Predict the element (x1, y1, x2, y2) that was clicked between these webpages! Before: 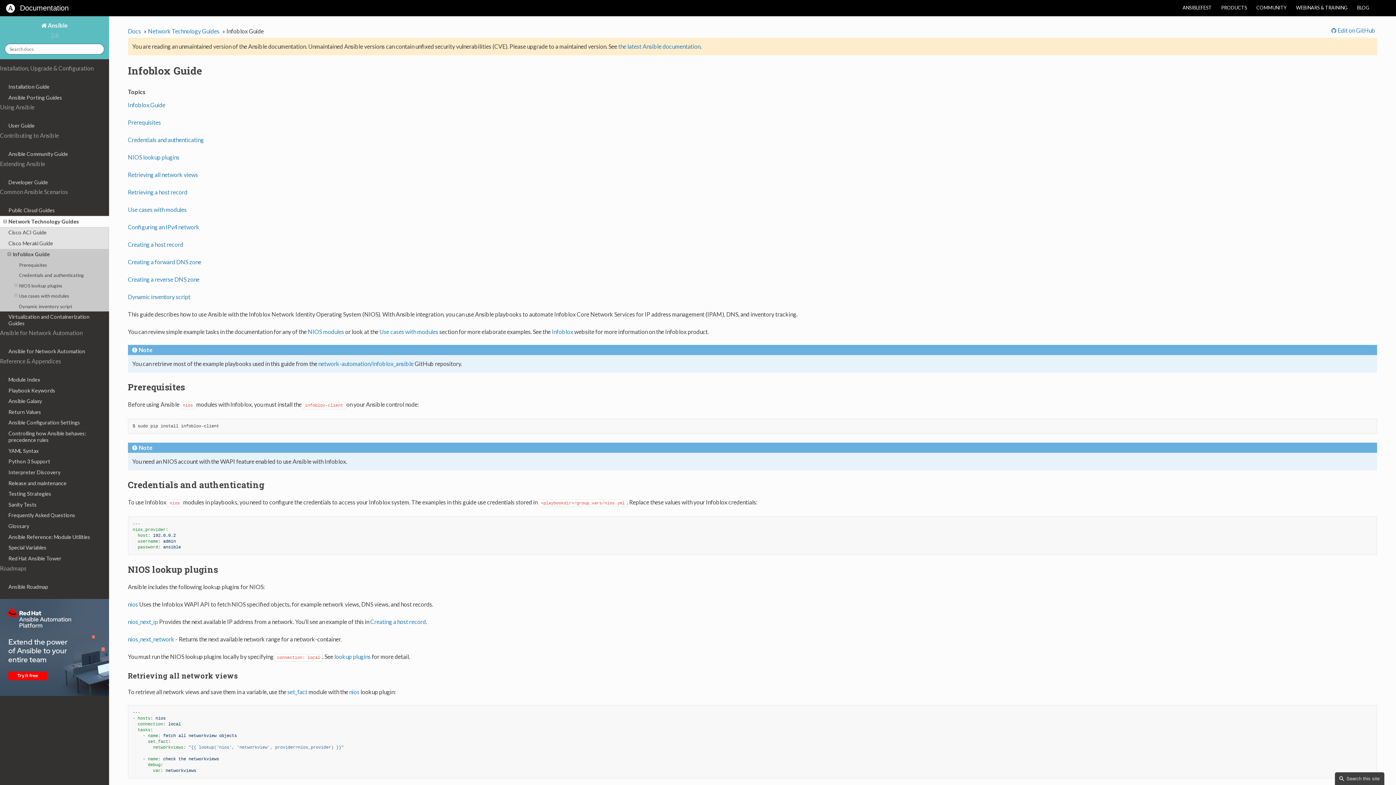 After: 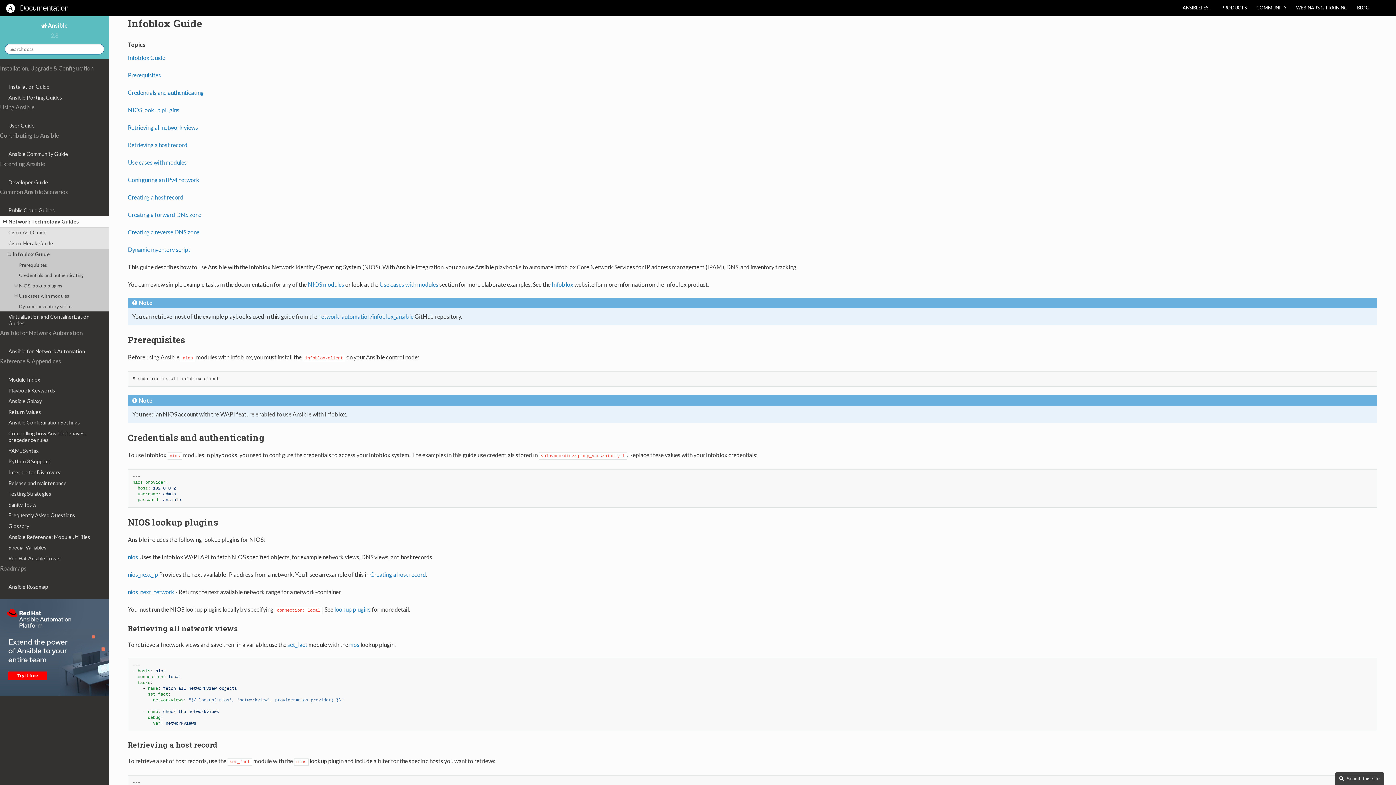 Action: bbox: (127, 101, 165, 108) label: Infoblox Guide